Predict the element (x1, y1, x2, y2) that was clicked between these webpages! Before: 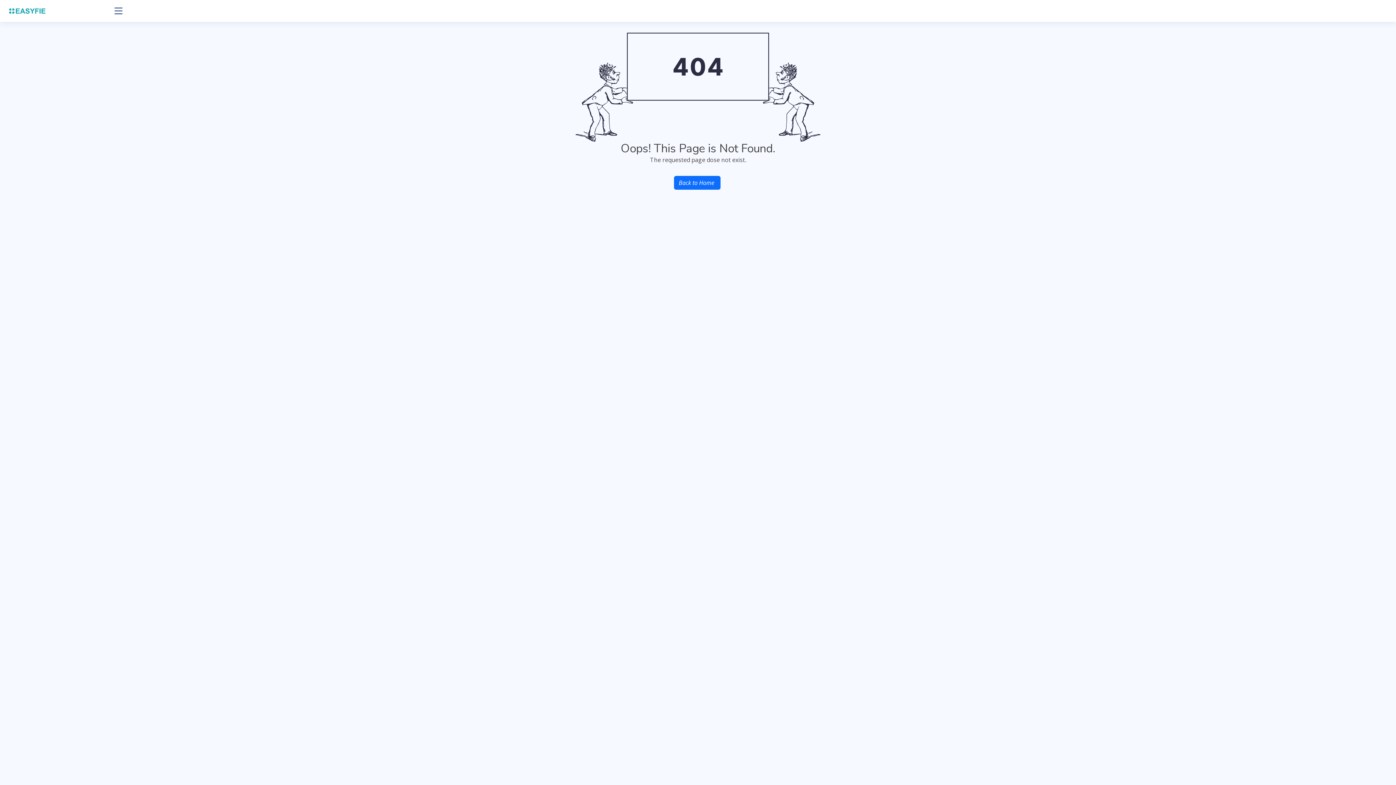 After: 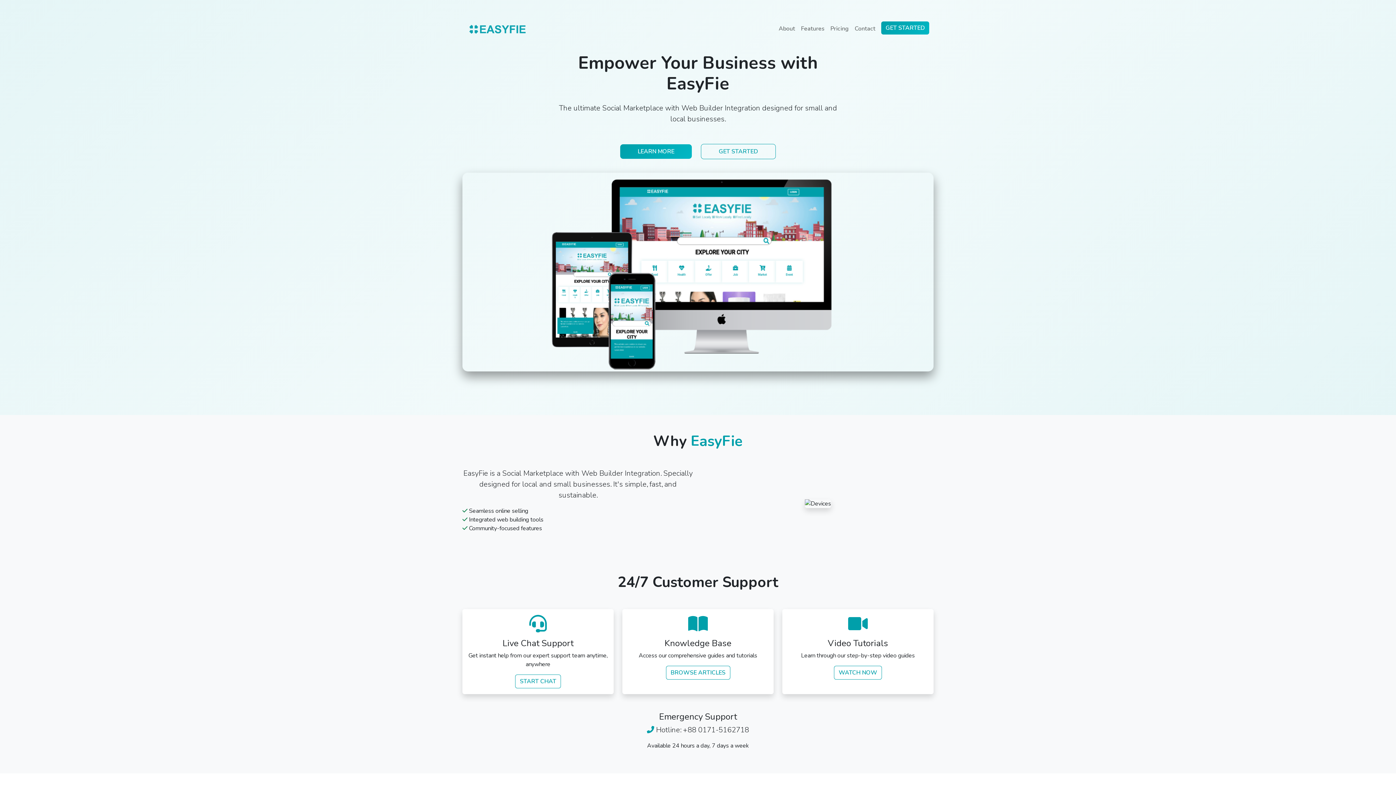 Action: bbox: (7, 6, 109, 15)